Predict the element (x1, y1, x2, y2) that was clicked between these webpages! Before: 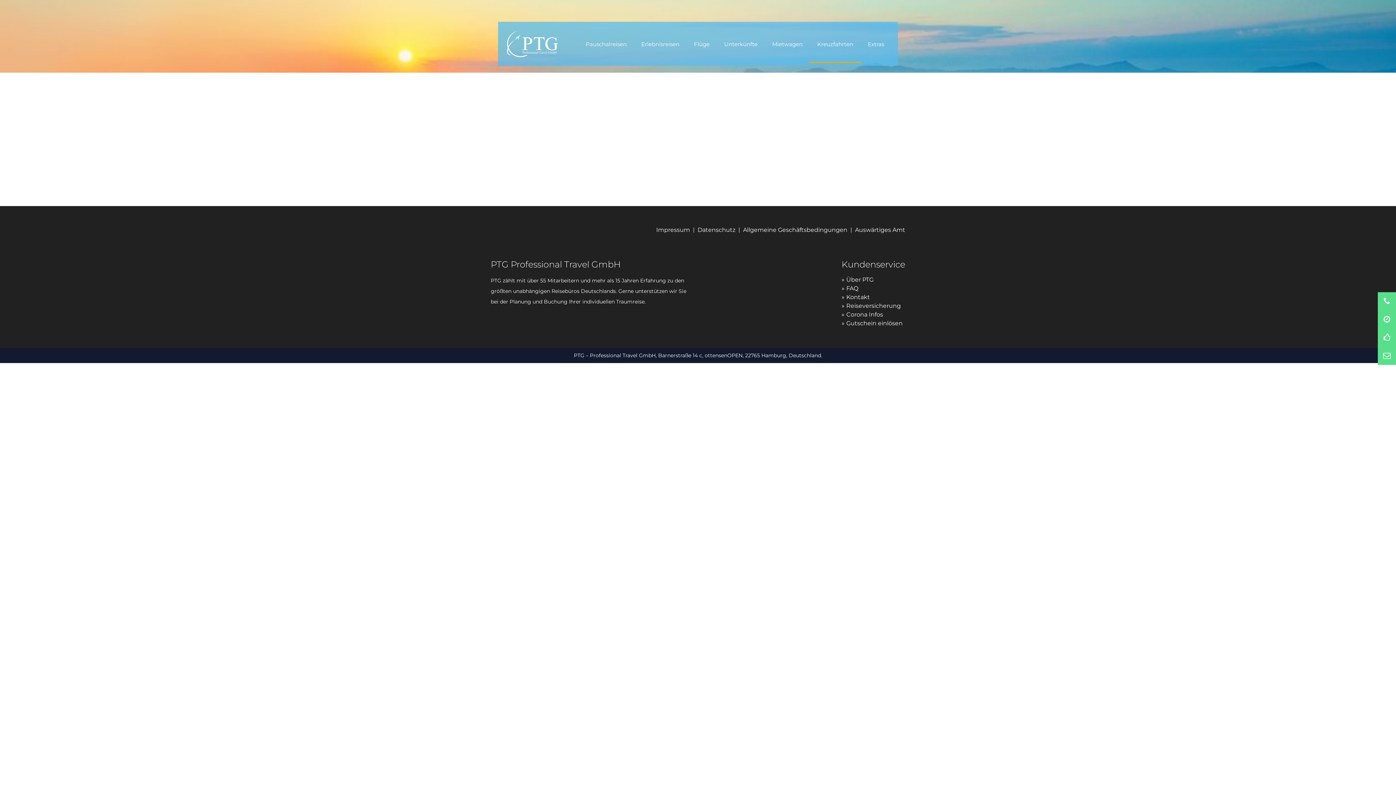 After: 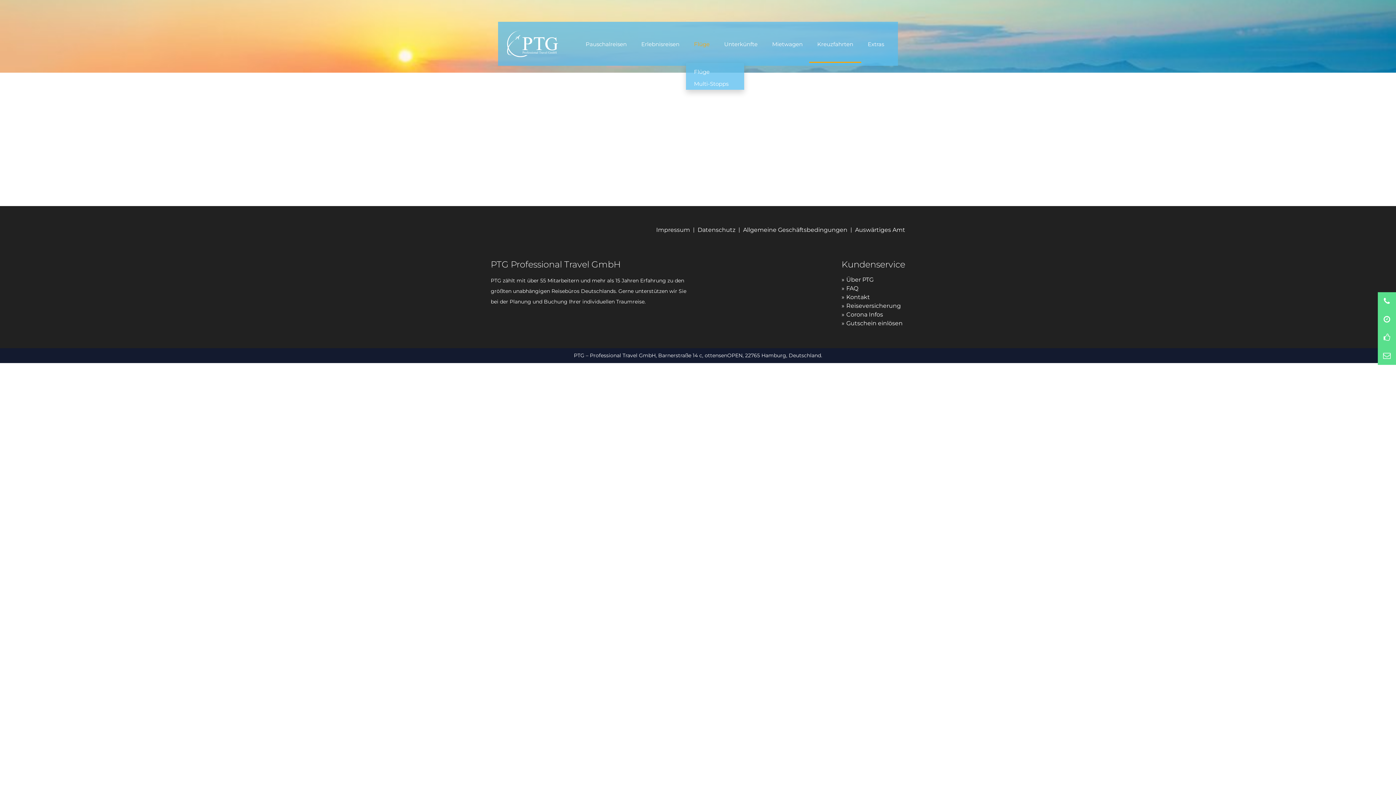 Action: bbox: (686, 25, 717, 63) label: Flüge